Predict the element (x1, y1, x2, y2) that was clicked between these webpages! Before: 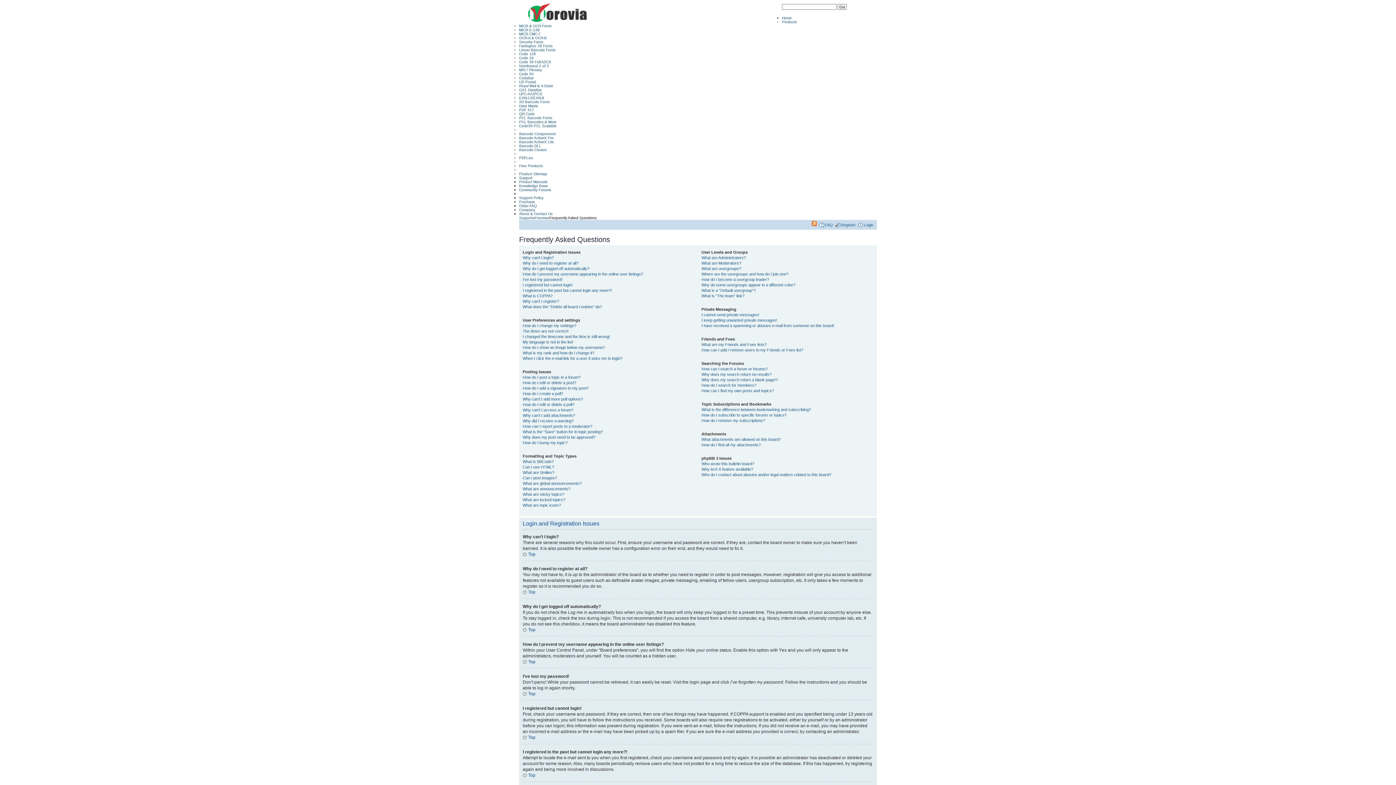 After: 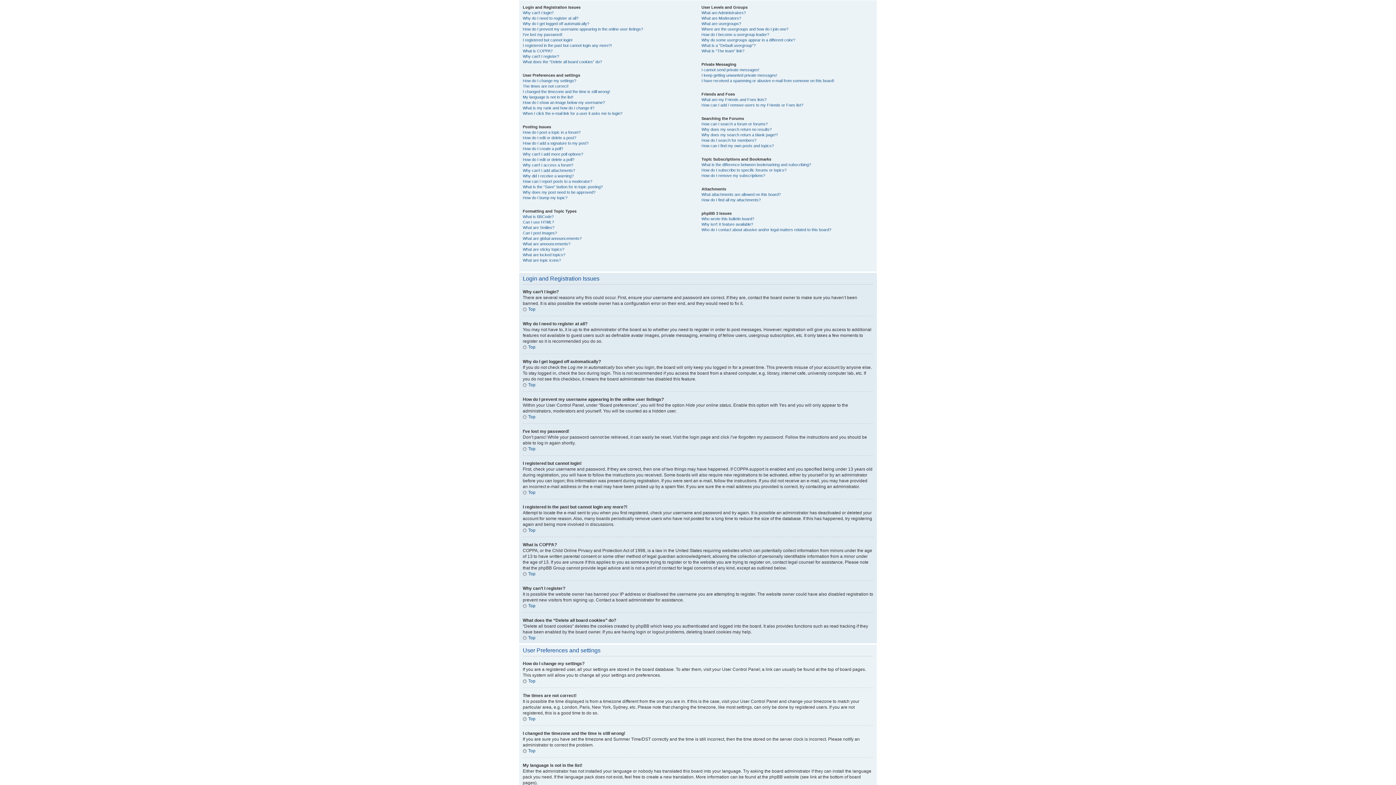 Action: label: Top bbox: (522, 589, 535, 594)